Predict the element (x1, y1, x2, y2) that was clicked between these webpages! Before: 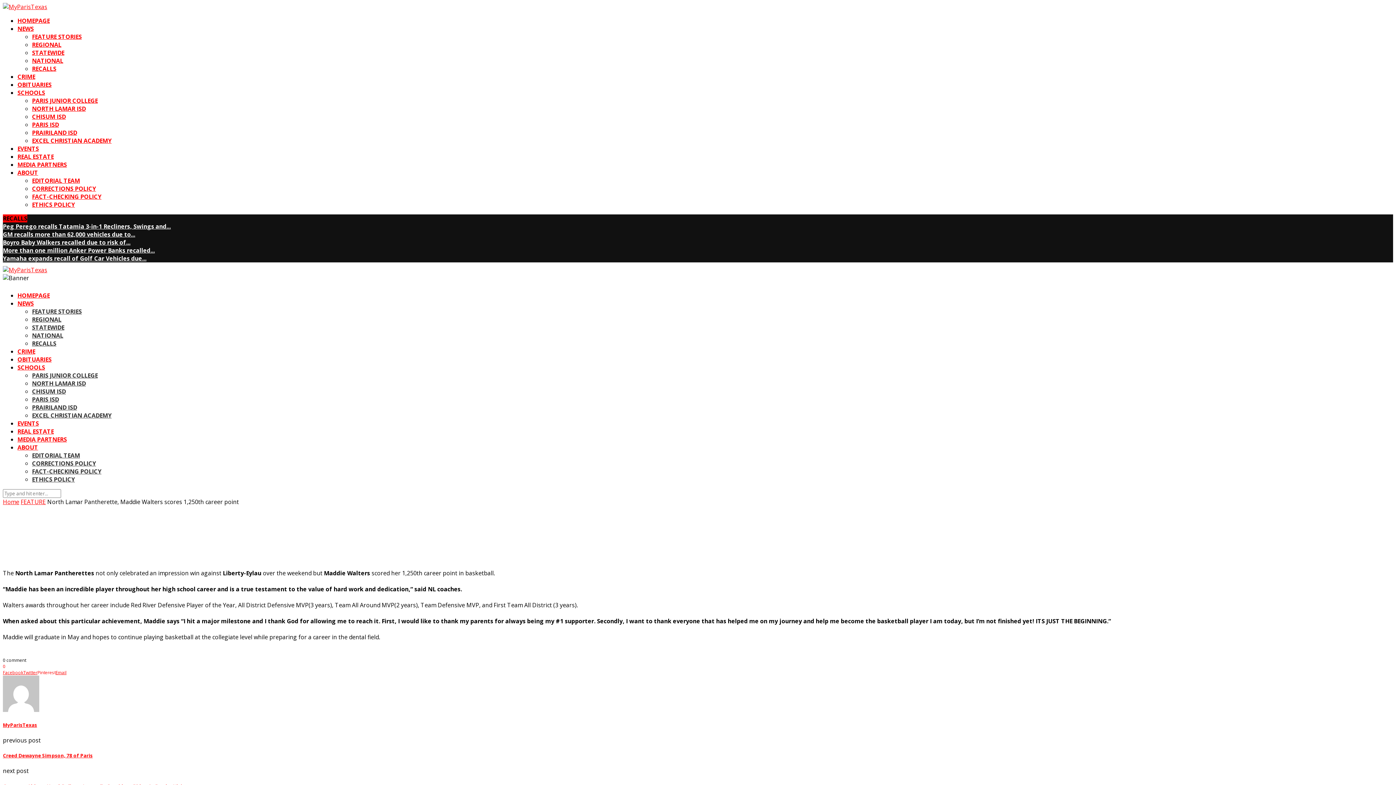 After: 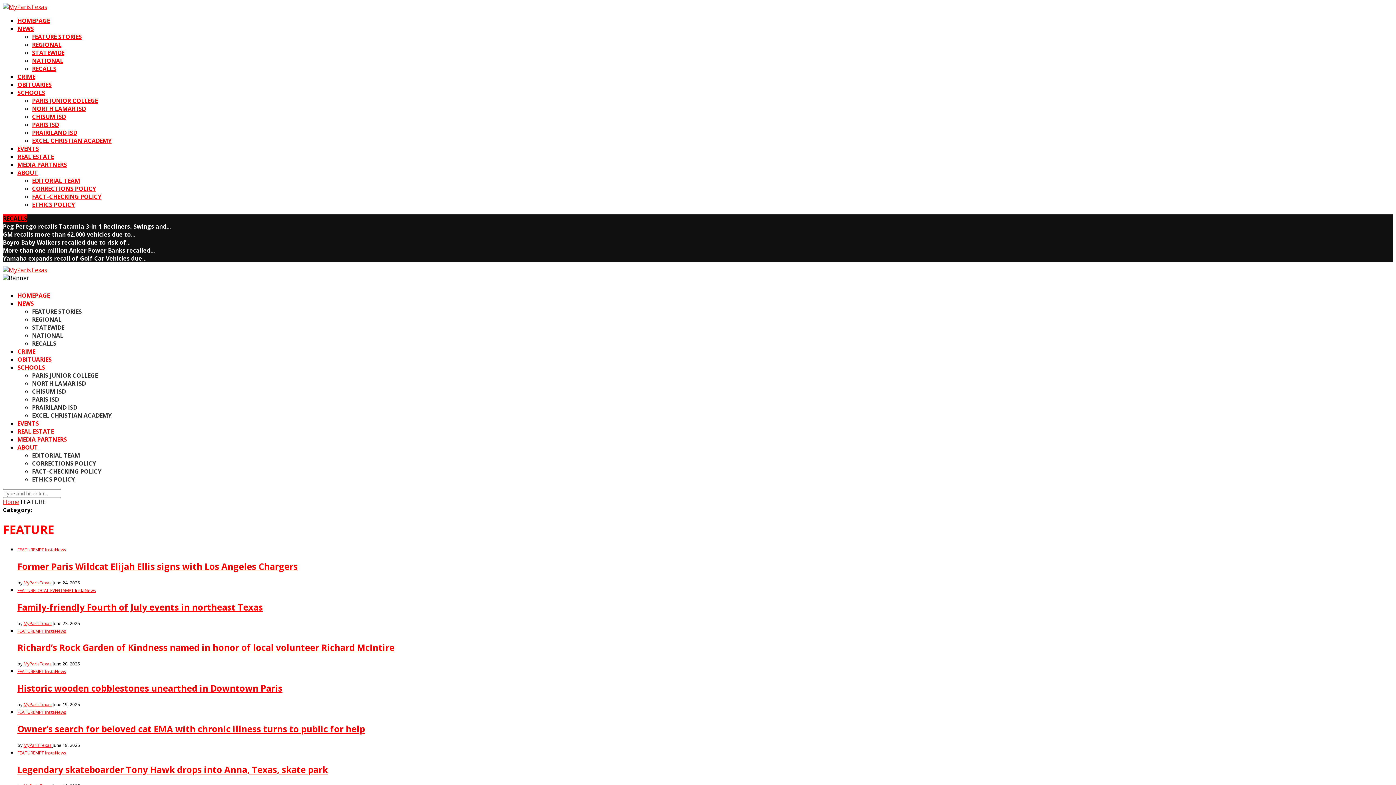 Action: bbox: (2, 507, 20, 513) label: FEATURE